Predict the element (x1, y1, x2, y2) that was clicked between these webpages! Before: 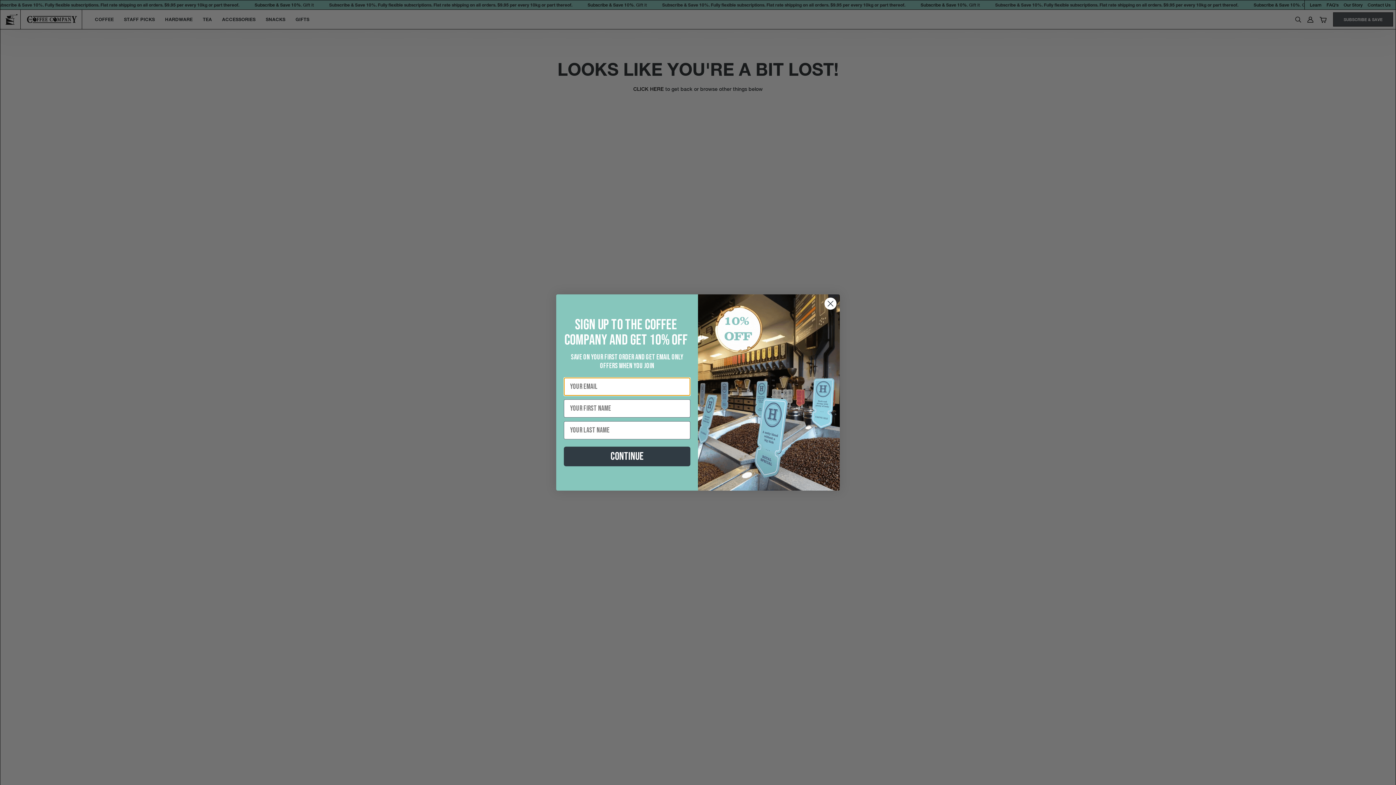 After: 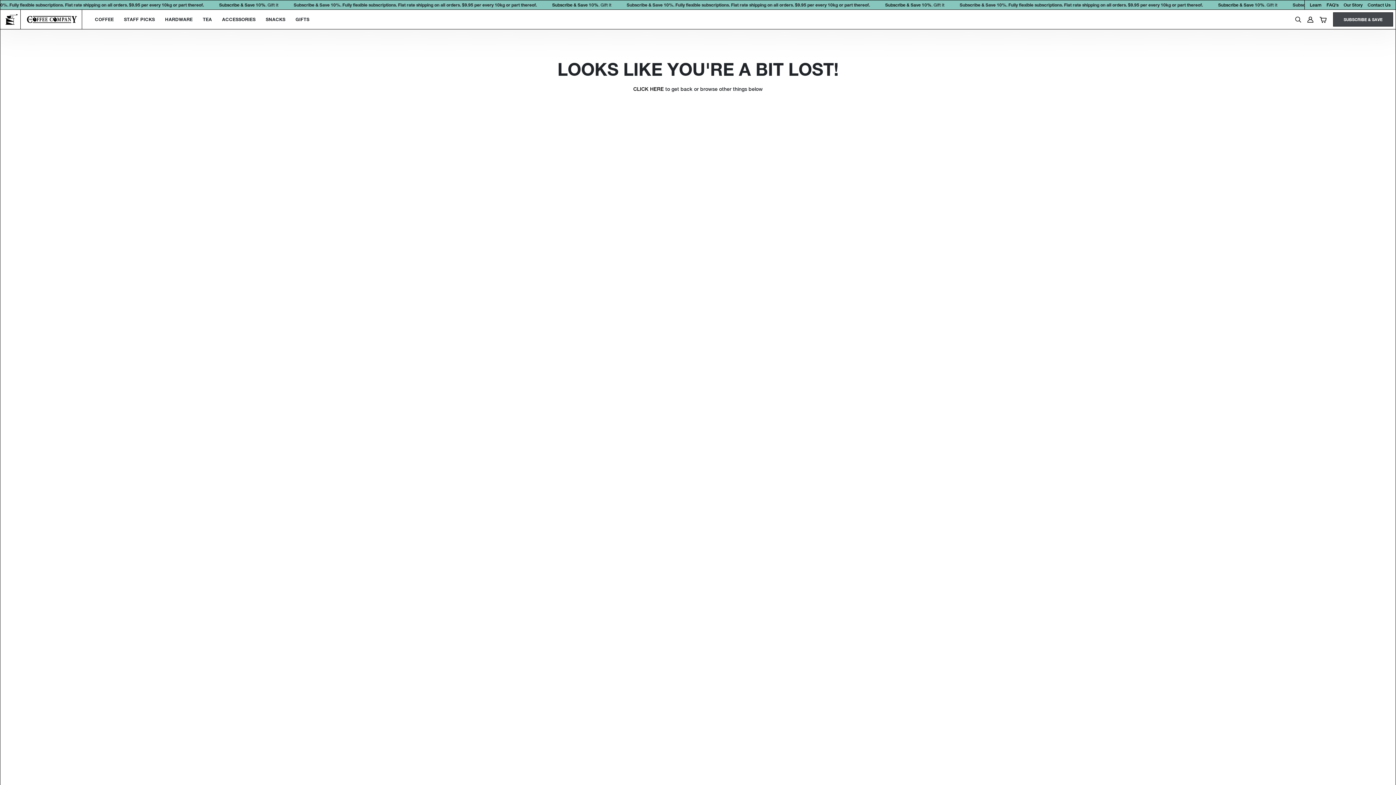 Action: bbox: (824, 318, 837, 331) label: Close dialog